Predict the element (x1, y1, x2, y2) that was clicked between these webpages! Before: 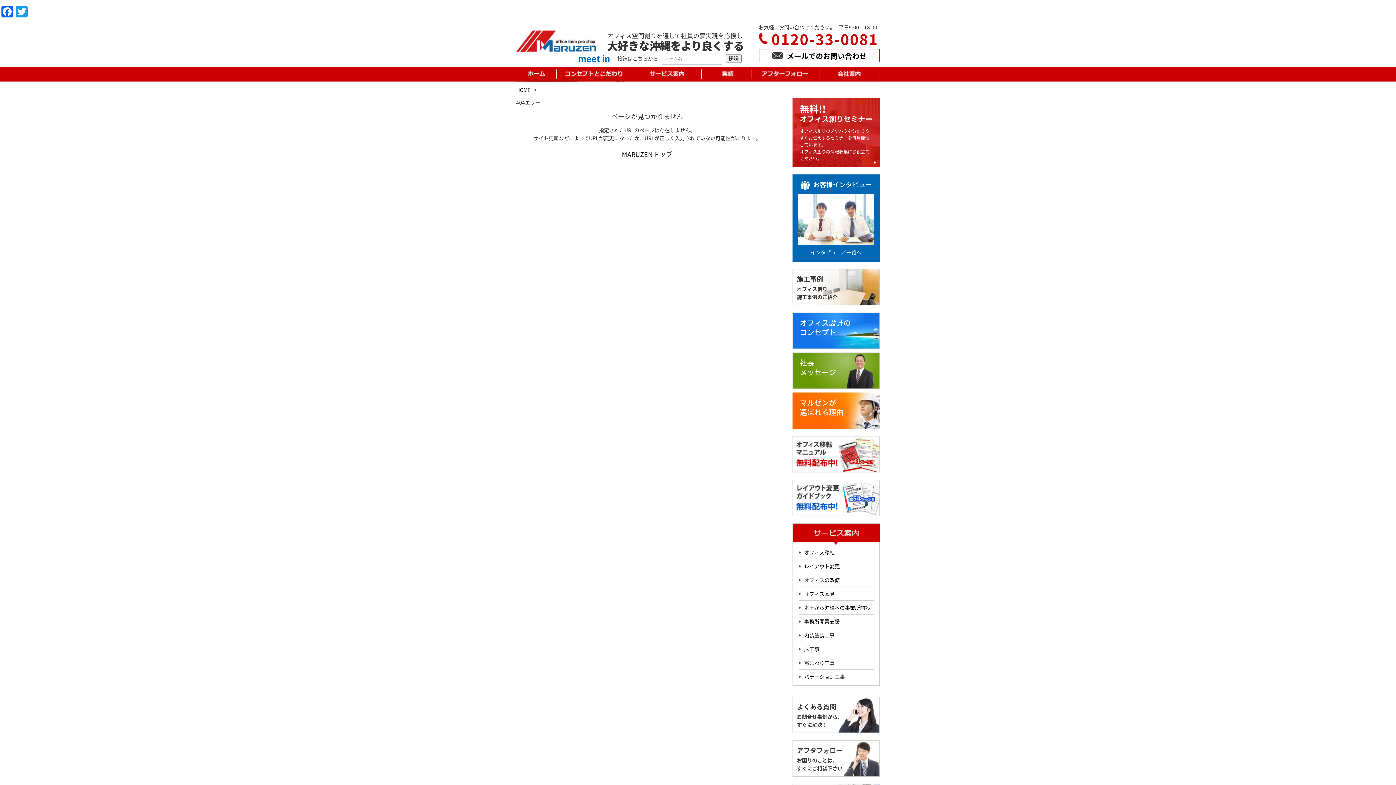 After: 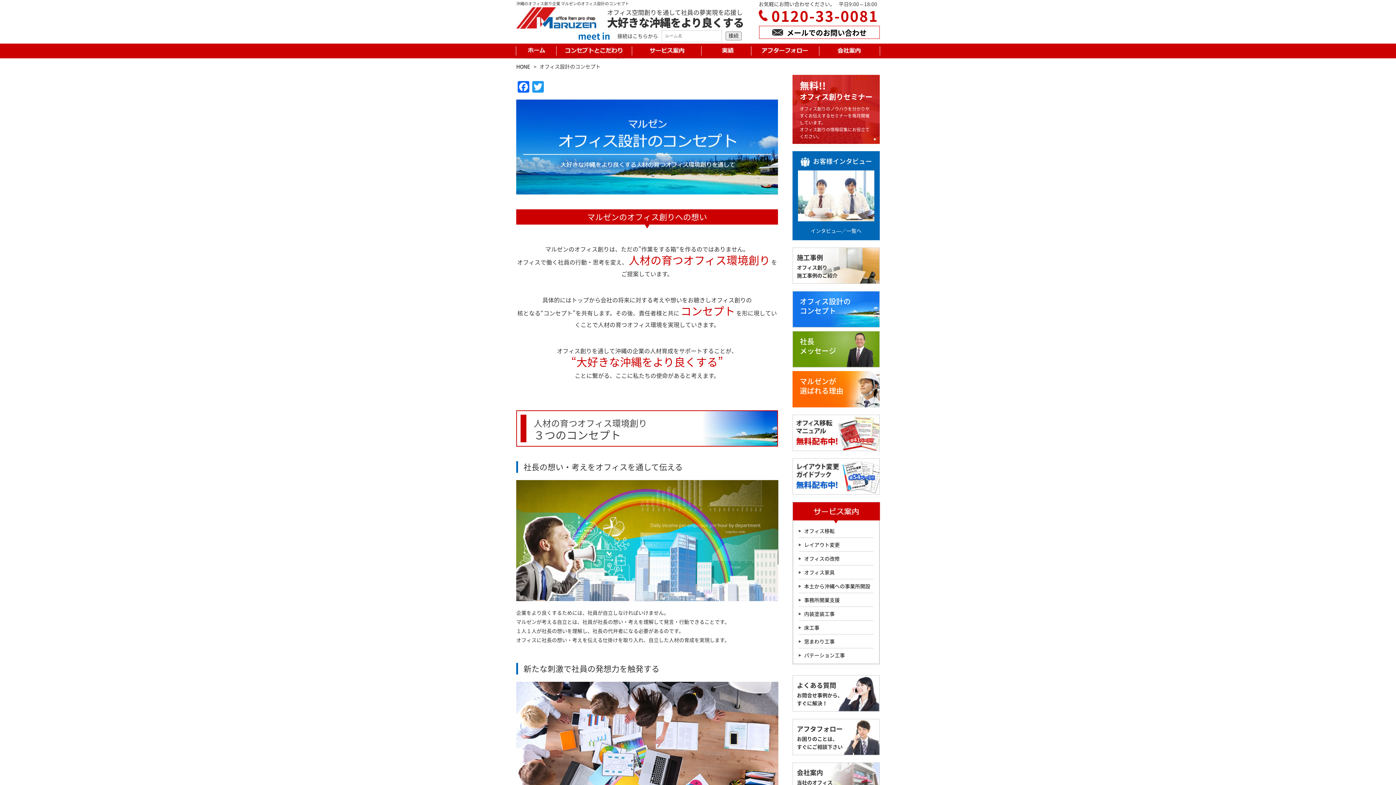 Action: bbox: (556, 76, 632, 83)